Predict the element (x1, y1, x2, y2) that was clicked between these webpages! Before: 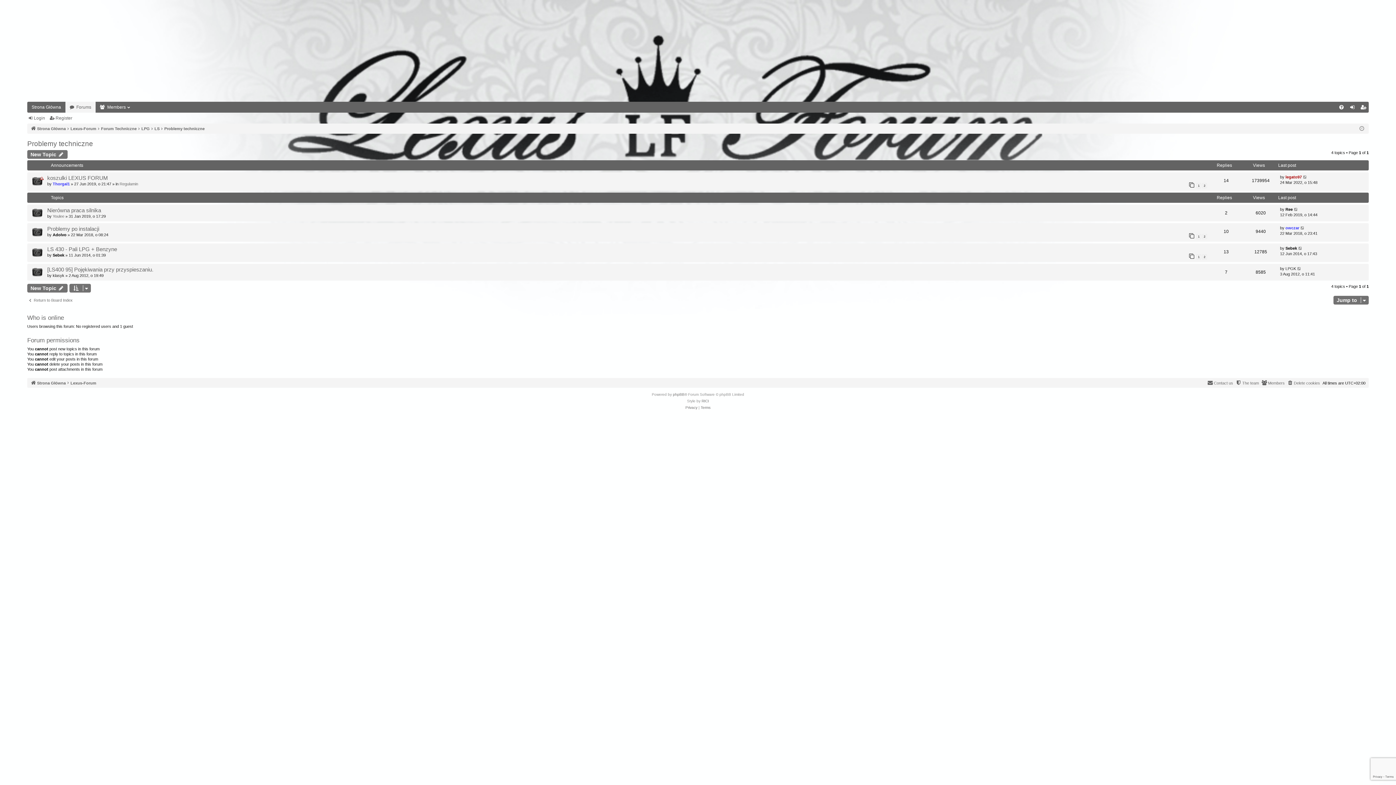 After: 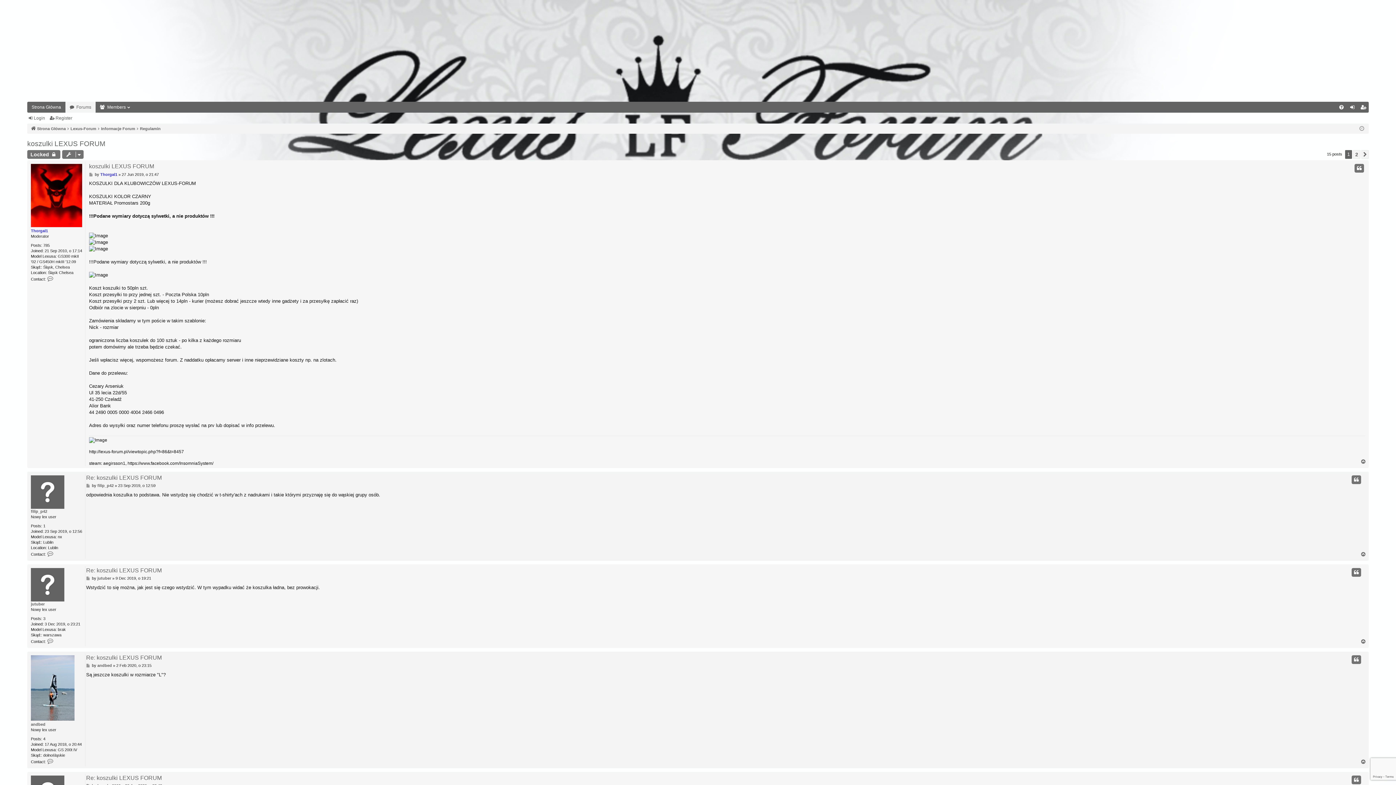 Action: label: 1 bbox: (1196, 183, 1201, 188)